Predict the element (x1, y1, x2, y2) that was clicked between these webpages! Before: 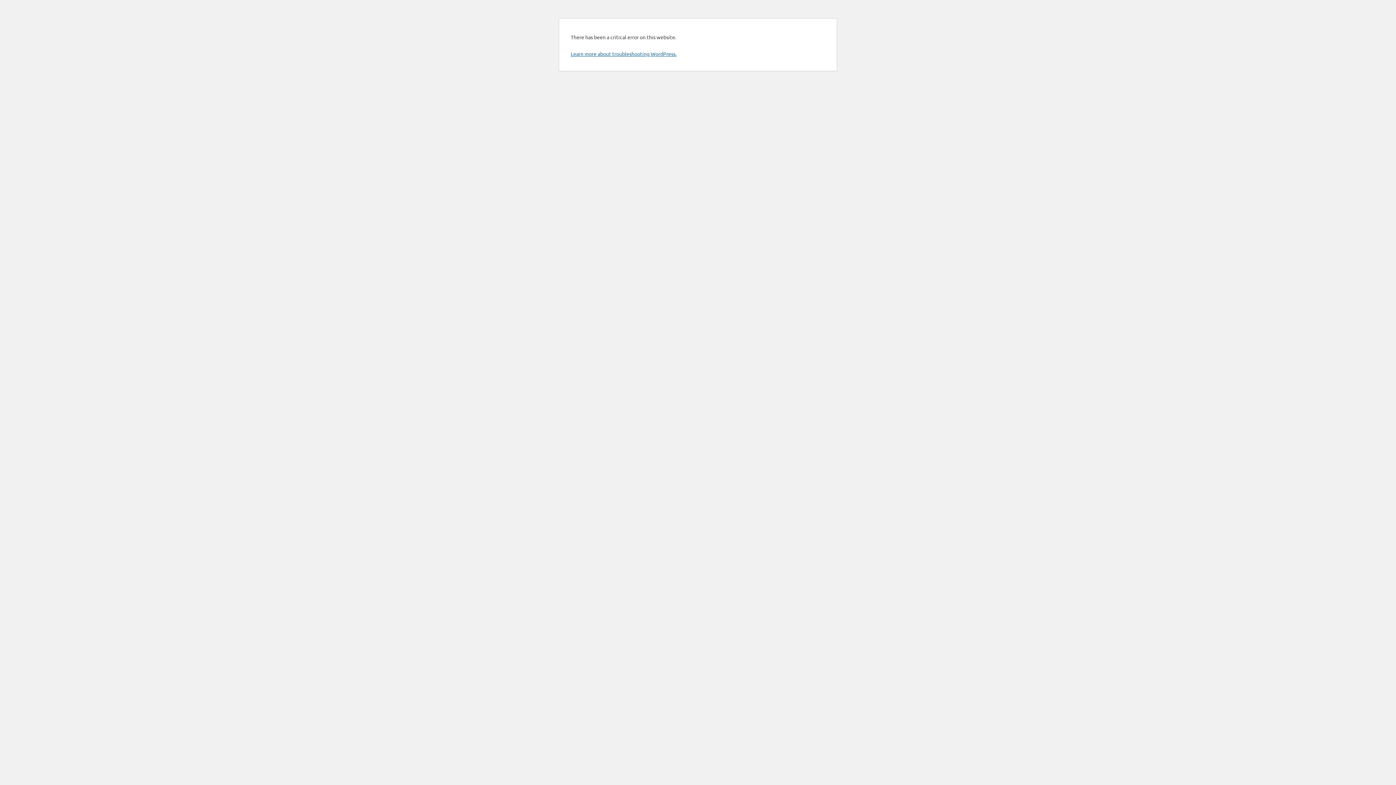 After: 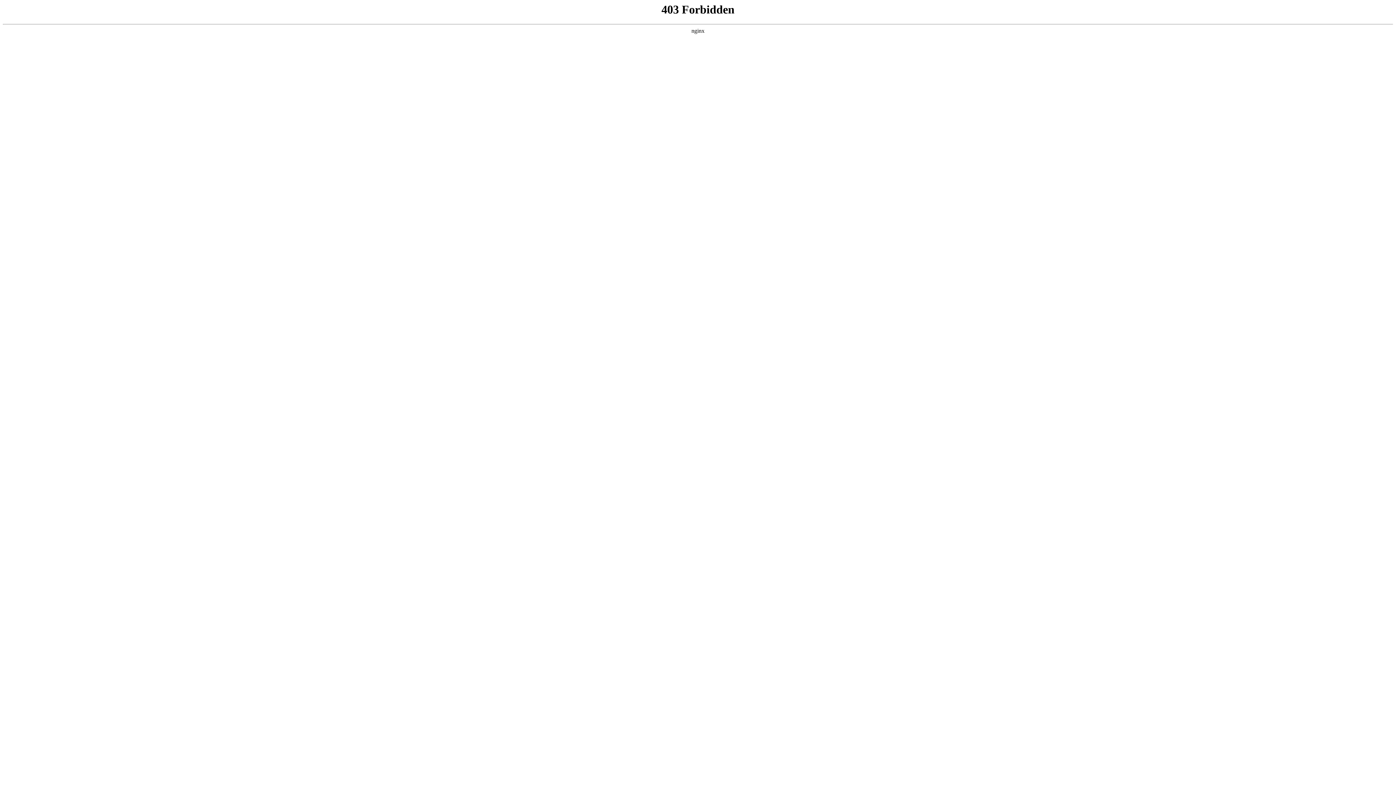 Action: label: Learn more about troubleshooting WordPress. bbox: (570, 50, 676, 57)